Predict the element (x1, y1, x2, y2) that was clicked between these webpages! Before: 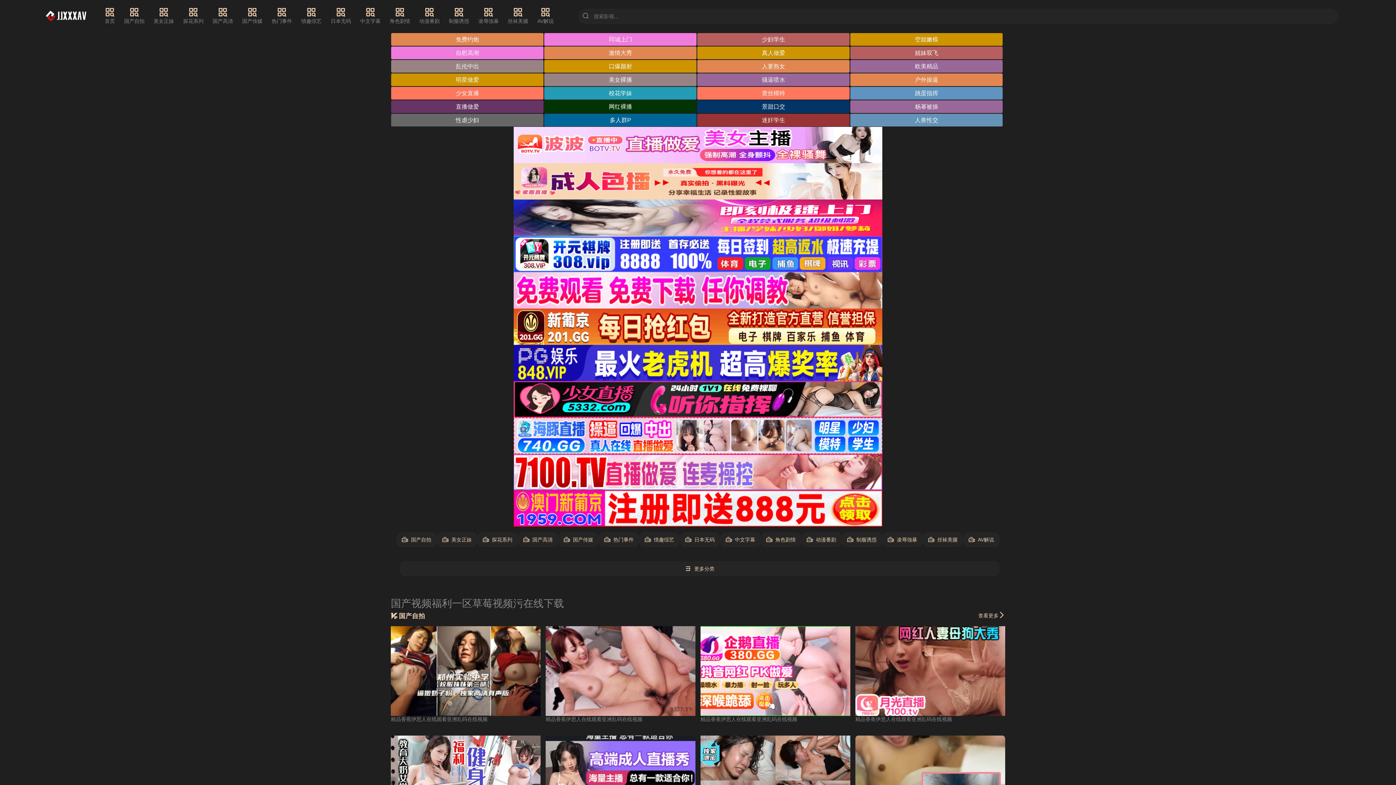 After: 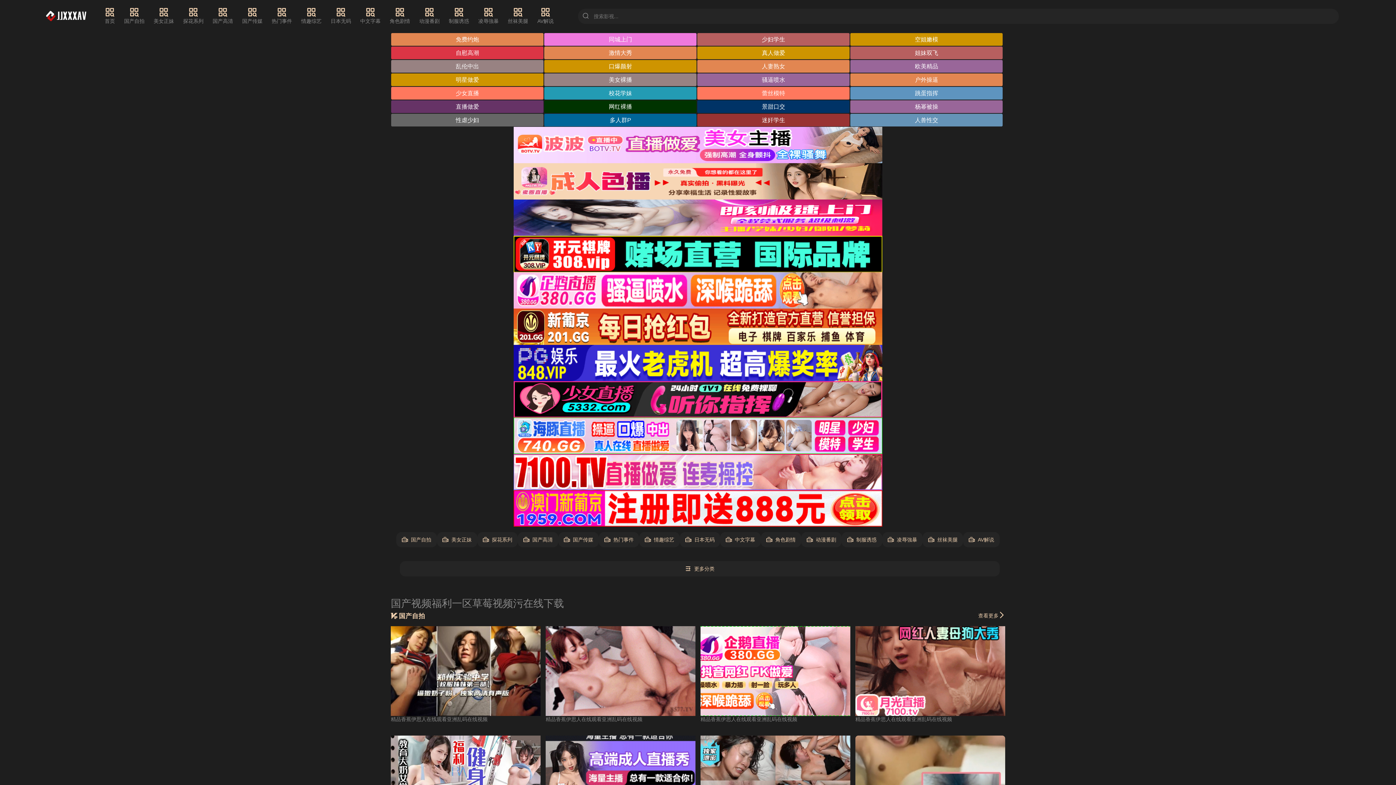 Action: bbox: (391, 46, 543, 59) label: 自慰高潮